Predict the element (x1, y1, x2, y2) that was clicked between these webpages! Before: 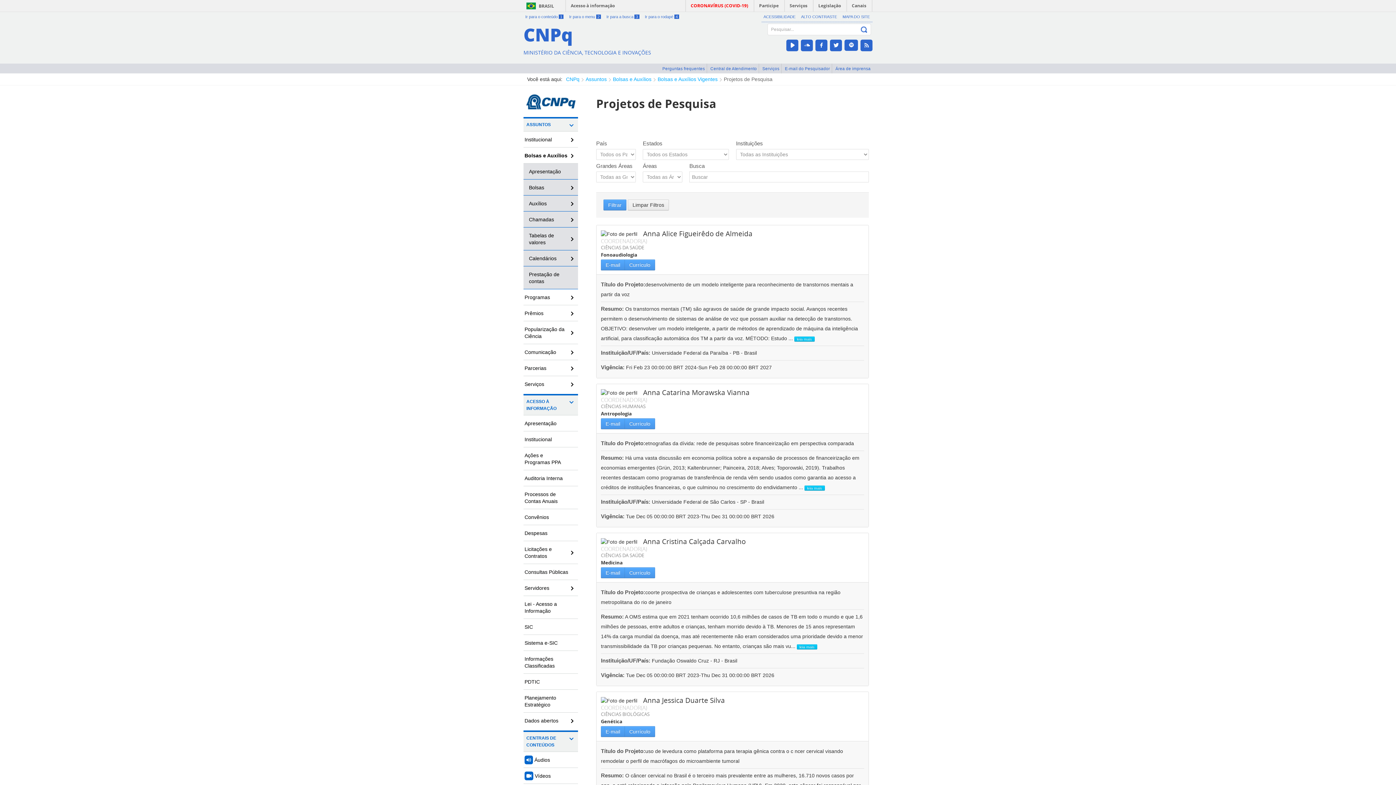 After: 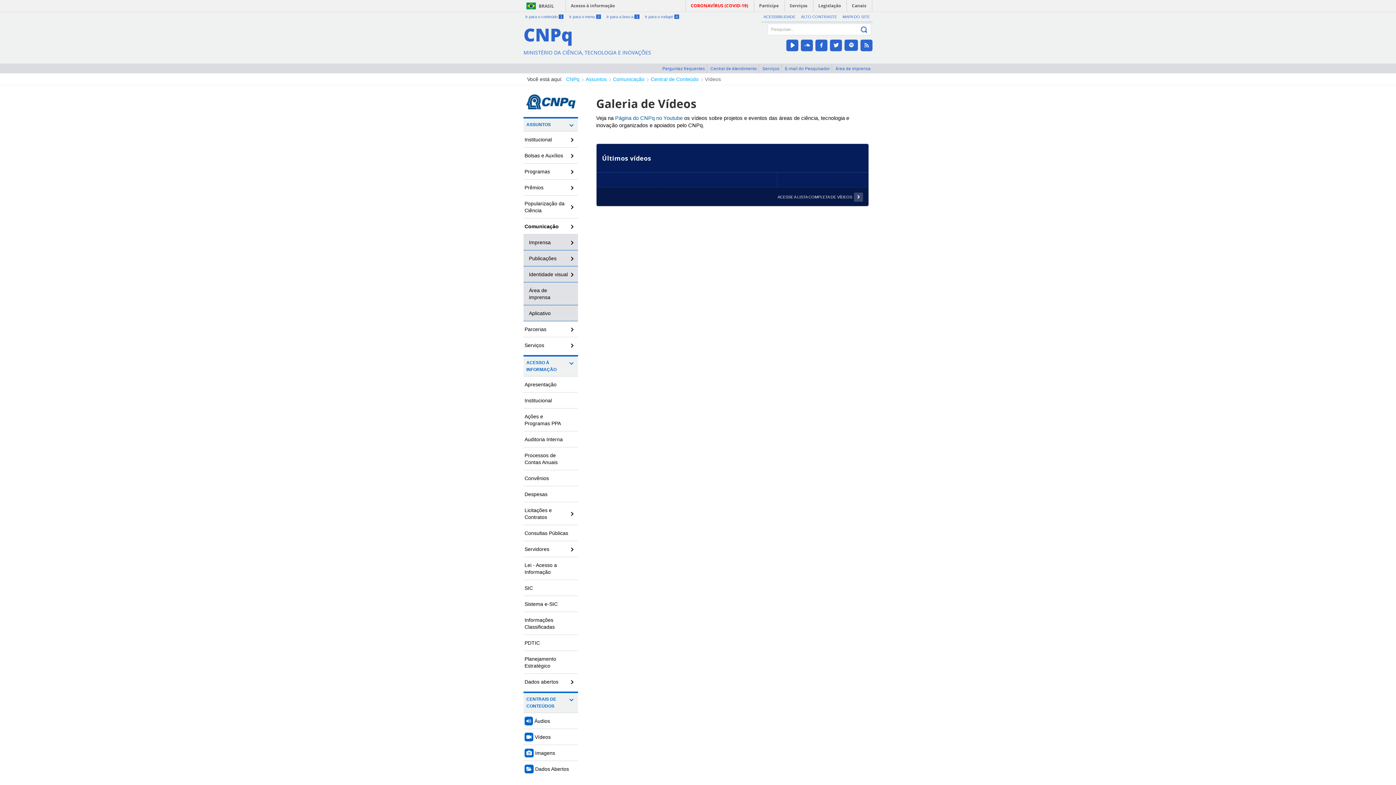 Action: bbox: (523, 768, 578, 784) label:  Vídeos